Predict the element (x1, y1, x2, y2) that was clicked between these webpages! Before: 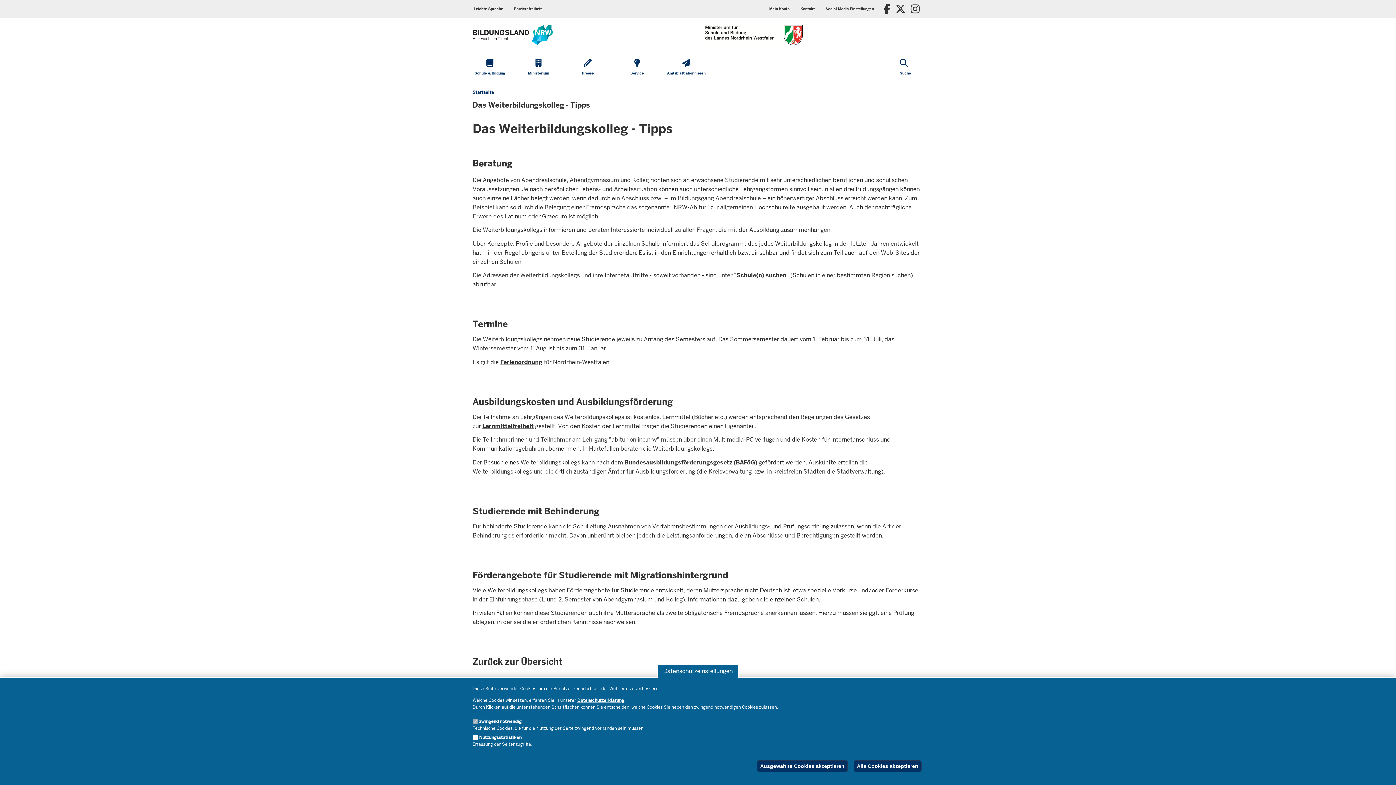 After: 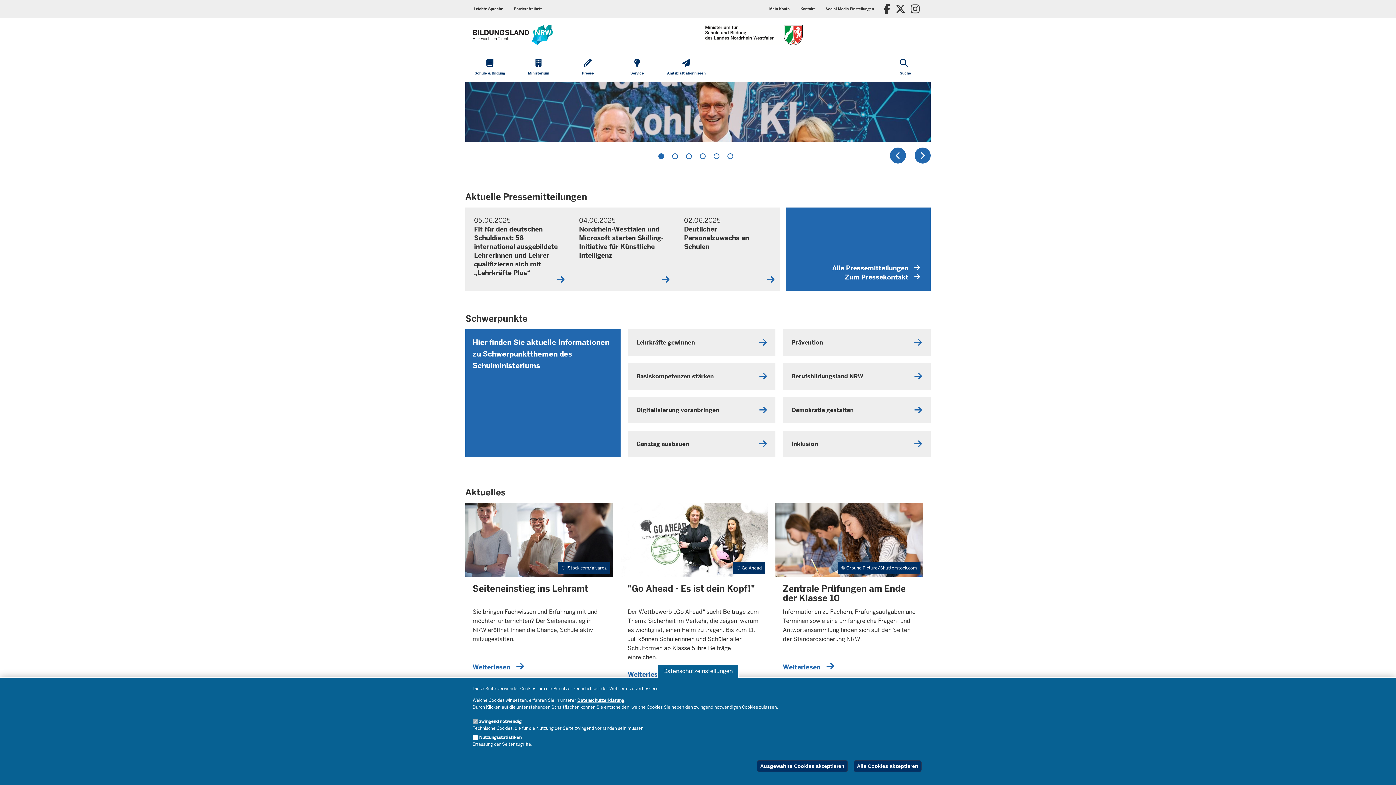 Action: bbox: (472, 89, 494, 95) label: Startseite